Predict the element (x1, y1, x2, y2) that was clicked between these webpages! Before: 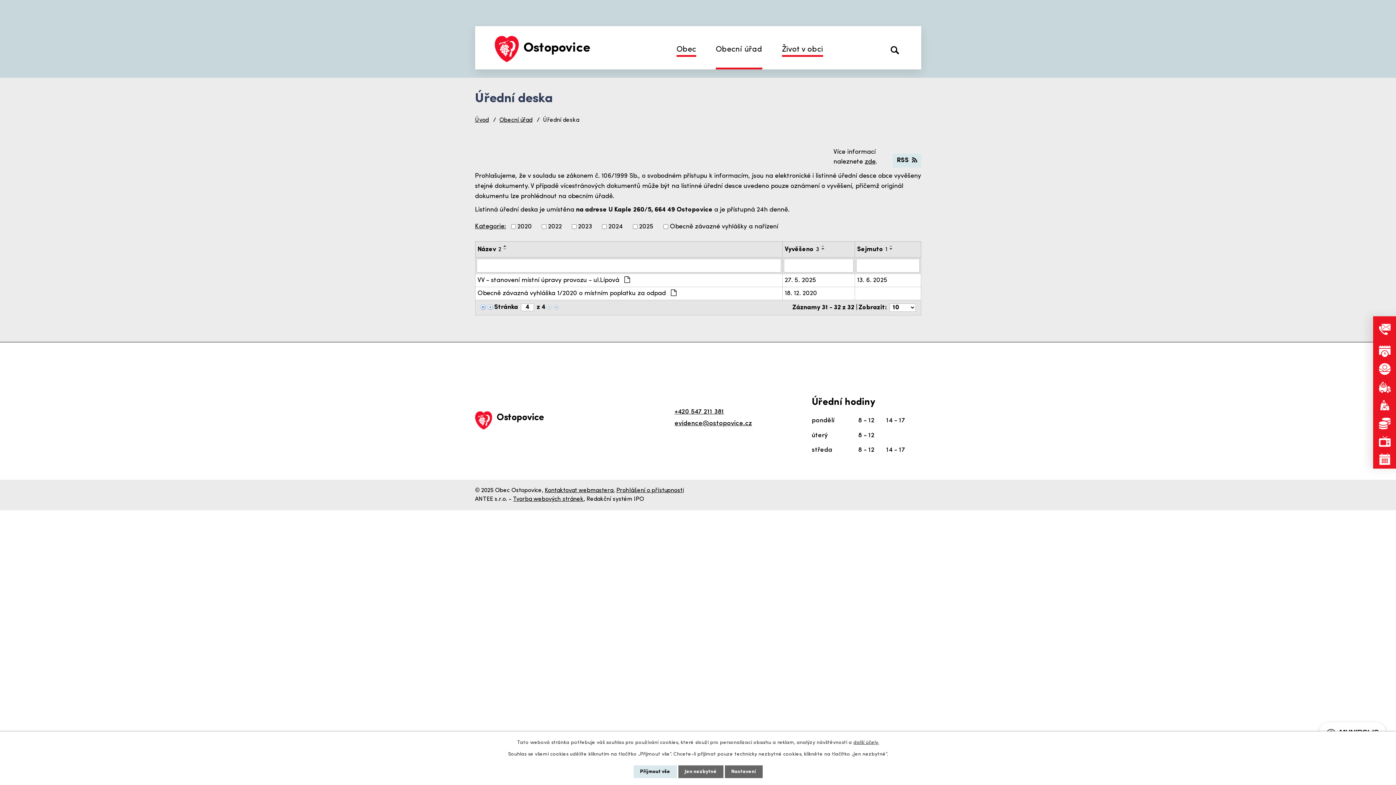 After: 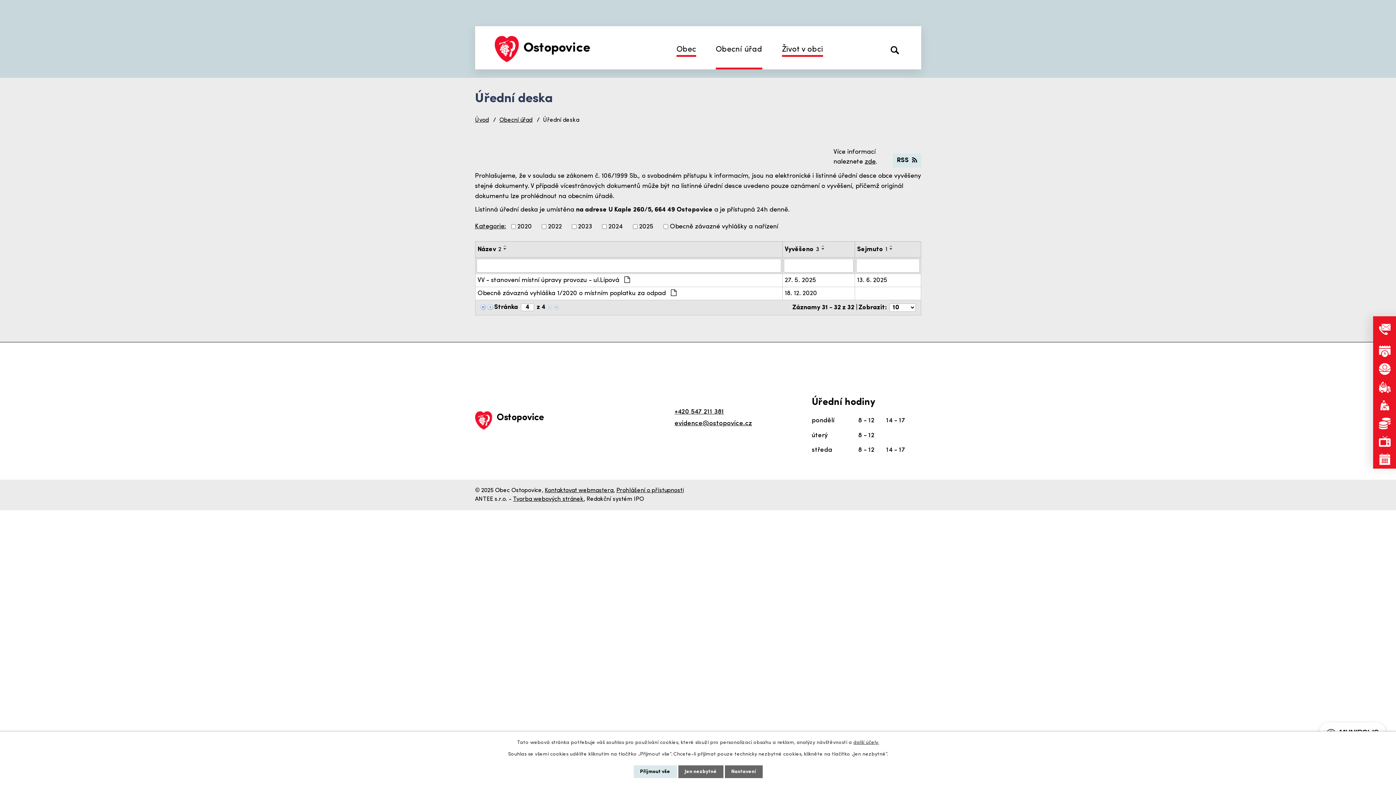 Action: bbox: (501, 247, 509, 250)